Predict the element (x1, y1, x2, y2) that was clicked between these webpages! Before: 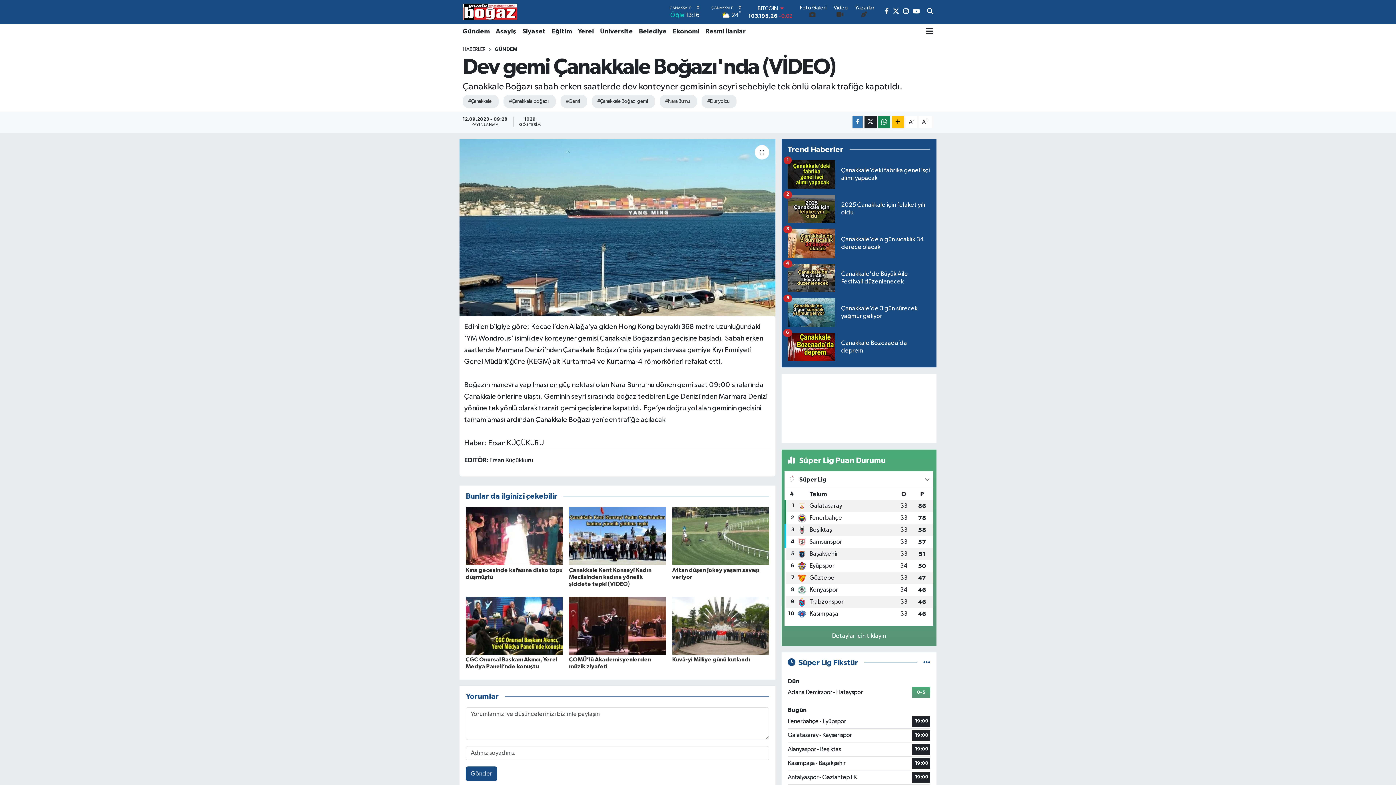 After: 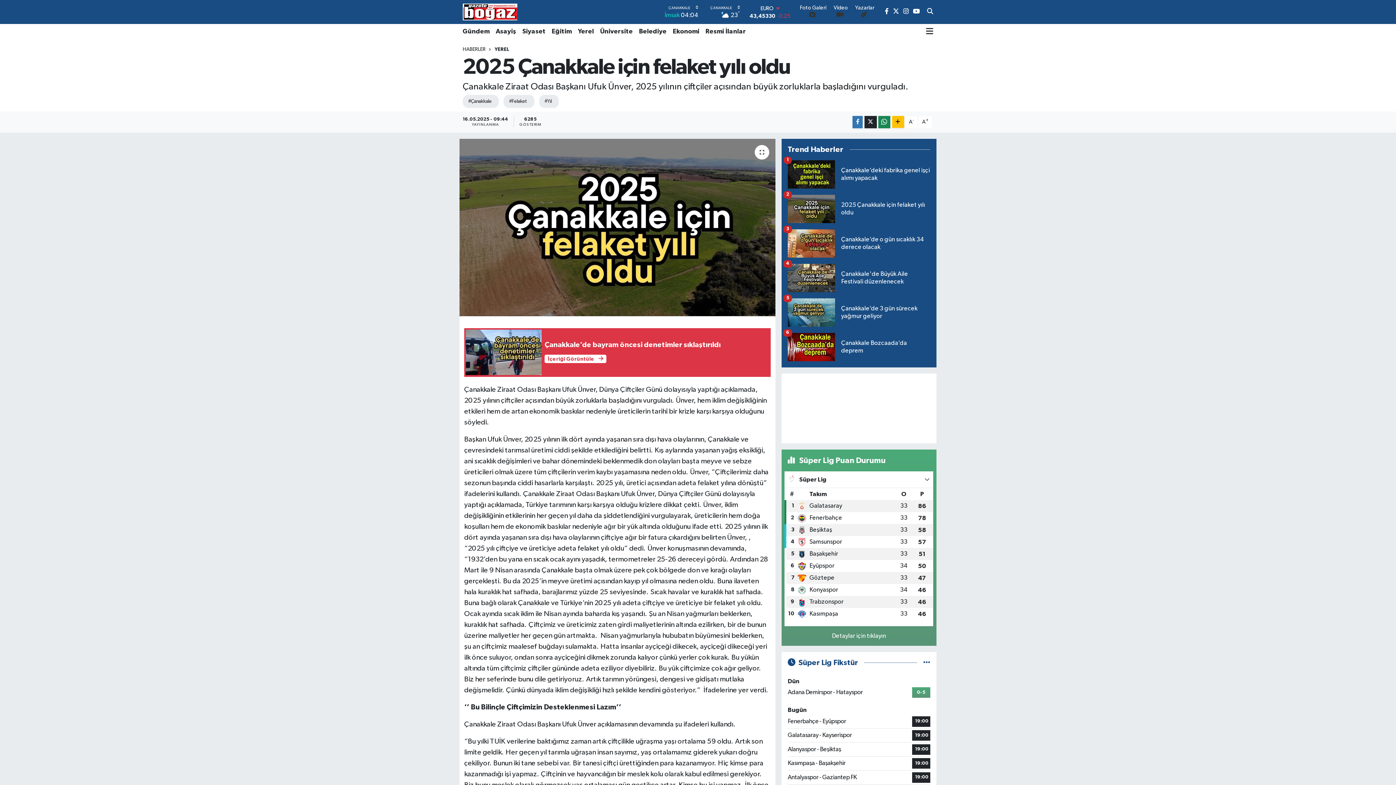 Action: bbox: (787, 194, 930, 229) label: 2025 Çanakkale için felaket yılı oldu
2